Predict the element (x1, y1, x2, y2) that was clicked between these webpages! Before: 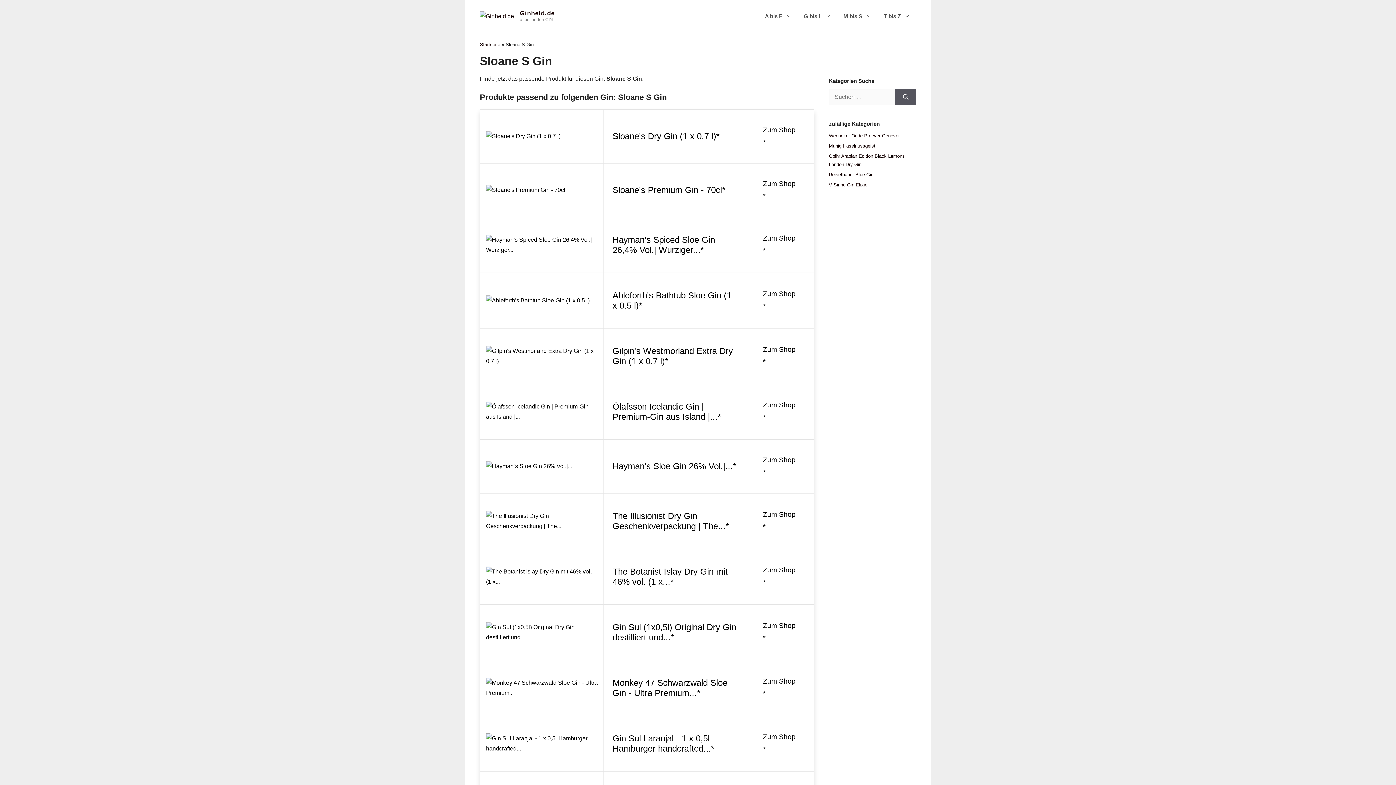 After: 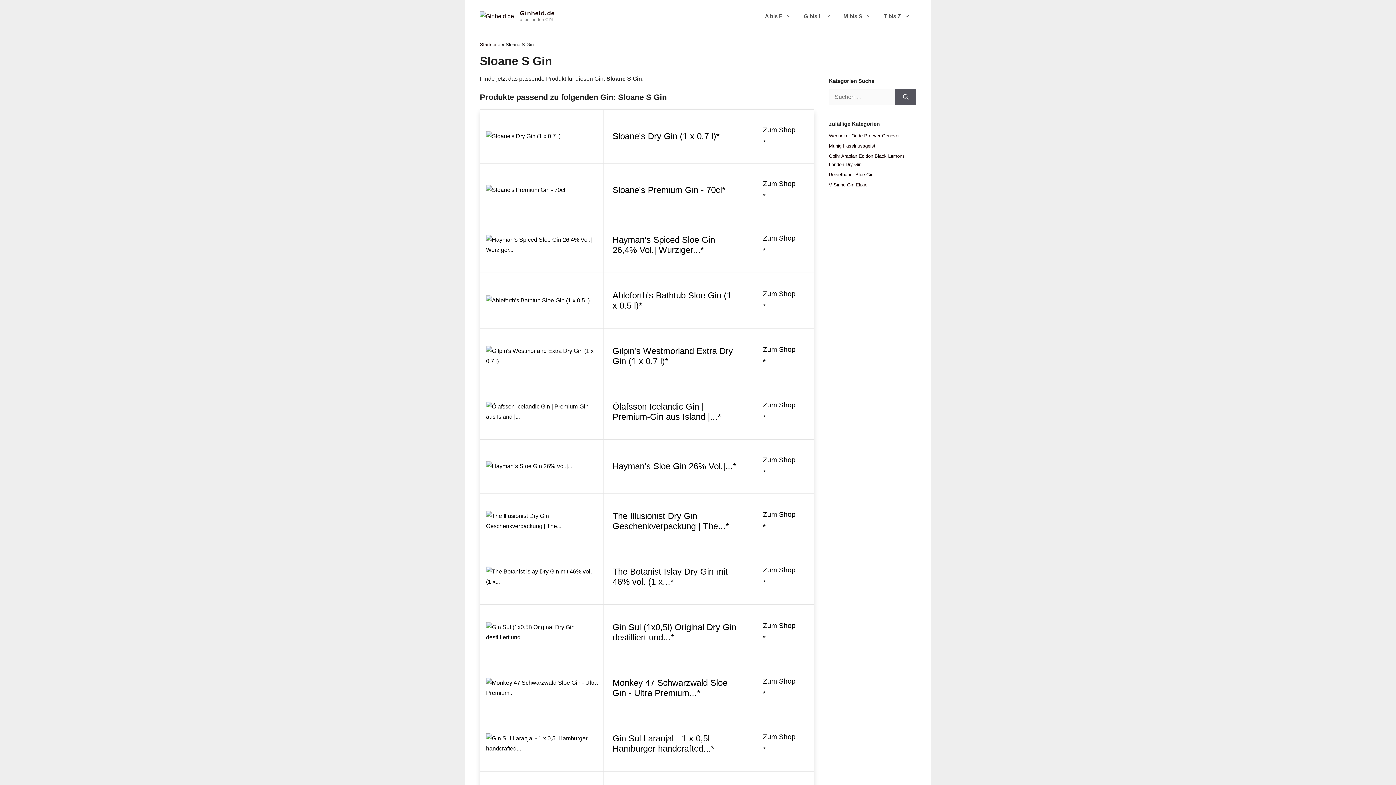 Action: label: Zum Shop * bbox: (751, 226, 808, 262)